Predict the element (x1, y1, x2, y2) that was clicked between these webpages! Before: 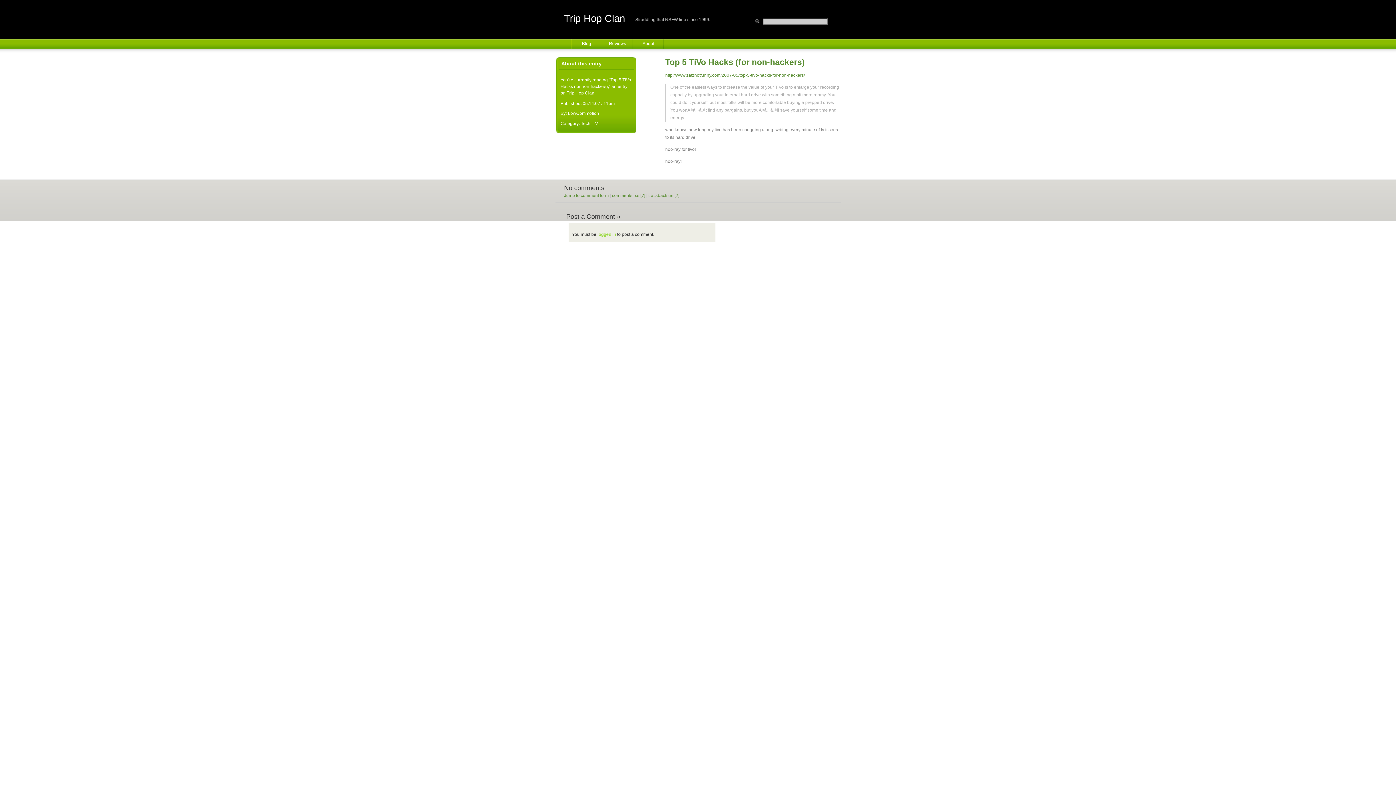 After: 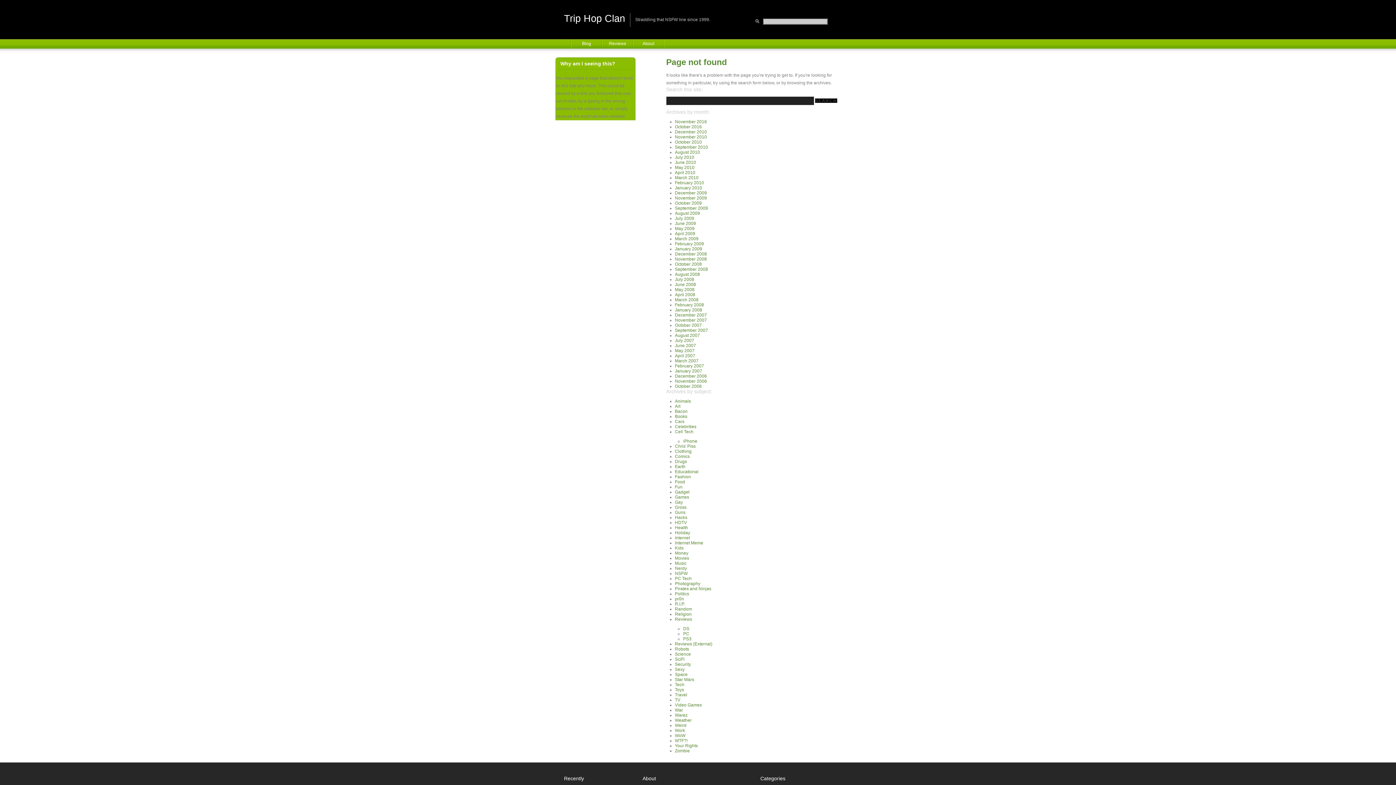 Action: label: Reviews bbox: (602, 39, 633, 48)